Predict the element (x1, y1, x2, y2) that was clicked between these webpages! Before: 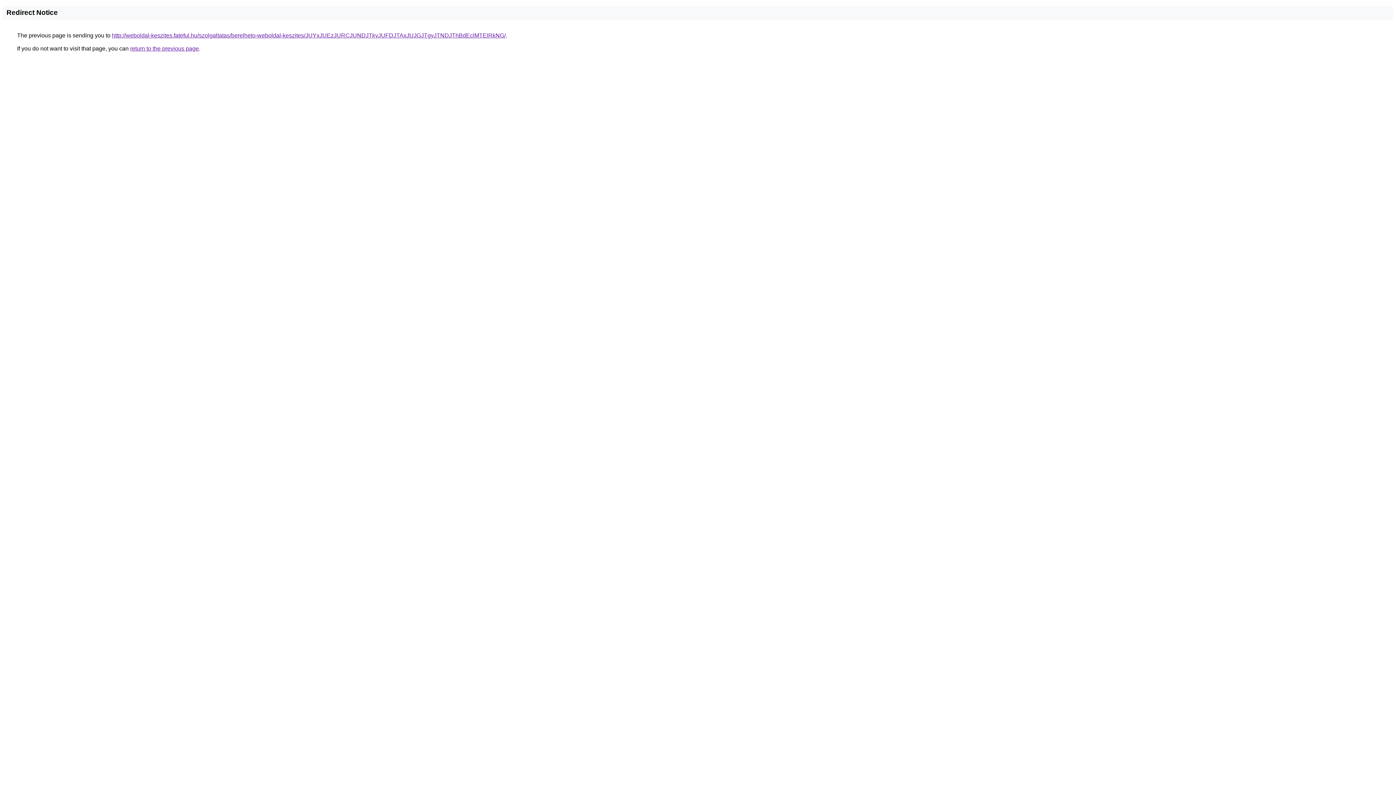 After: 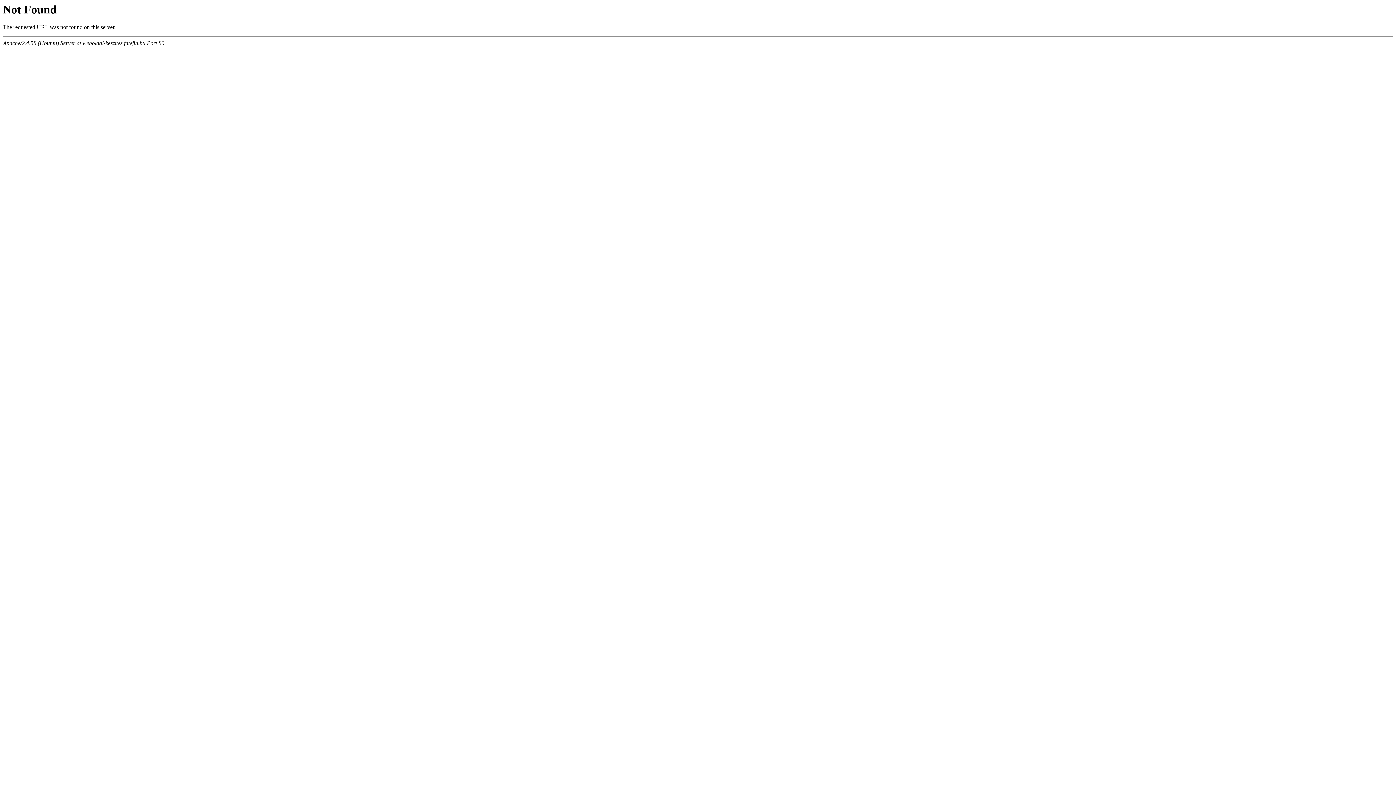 Action: label: http://weboldal-keszites.fateful.hu/szolgaltatas/berelheto-weboldal-keszites/JUYxJUEzJURCJUNDJTkyJUFDJTAxJUJGJTgyJTNDJThBdEclMTElRkNG/ bbox: (112, 32, 505, 38)